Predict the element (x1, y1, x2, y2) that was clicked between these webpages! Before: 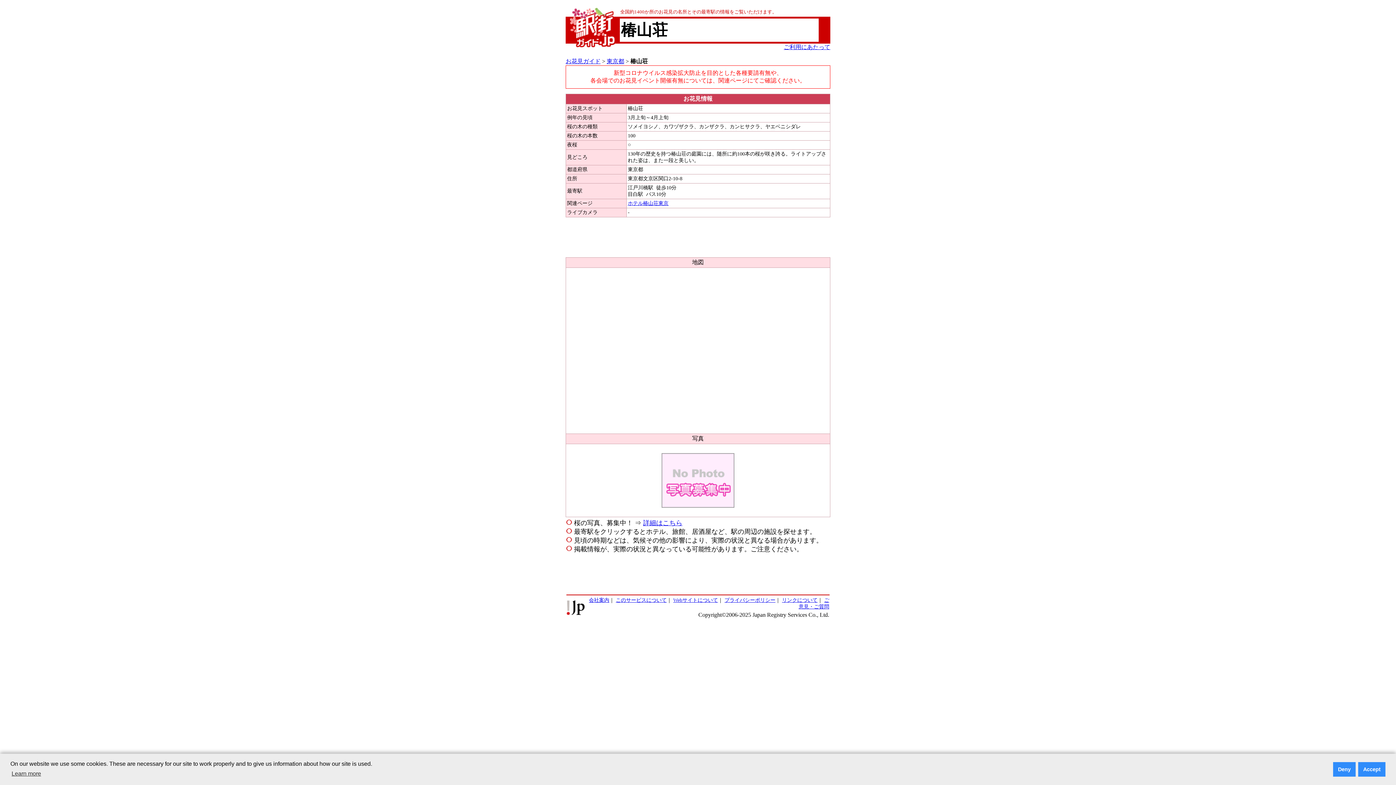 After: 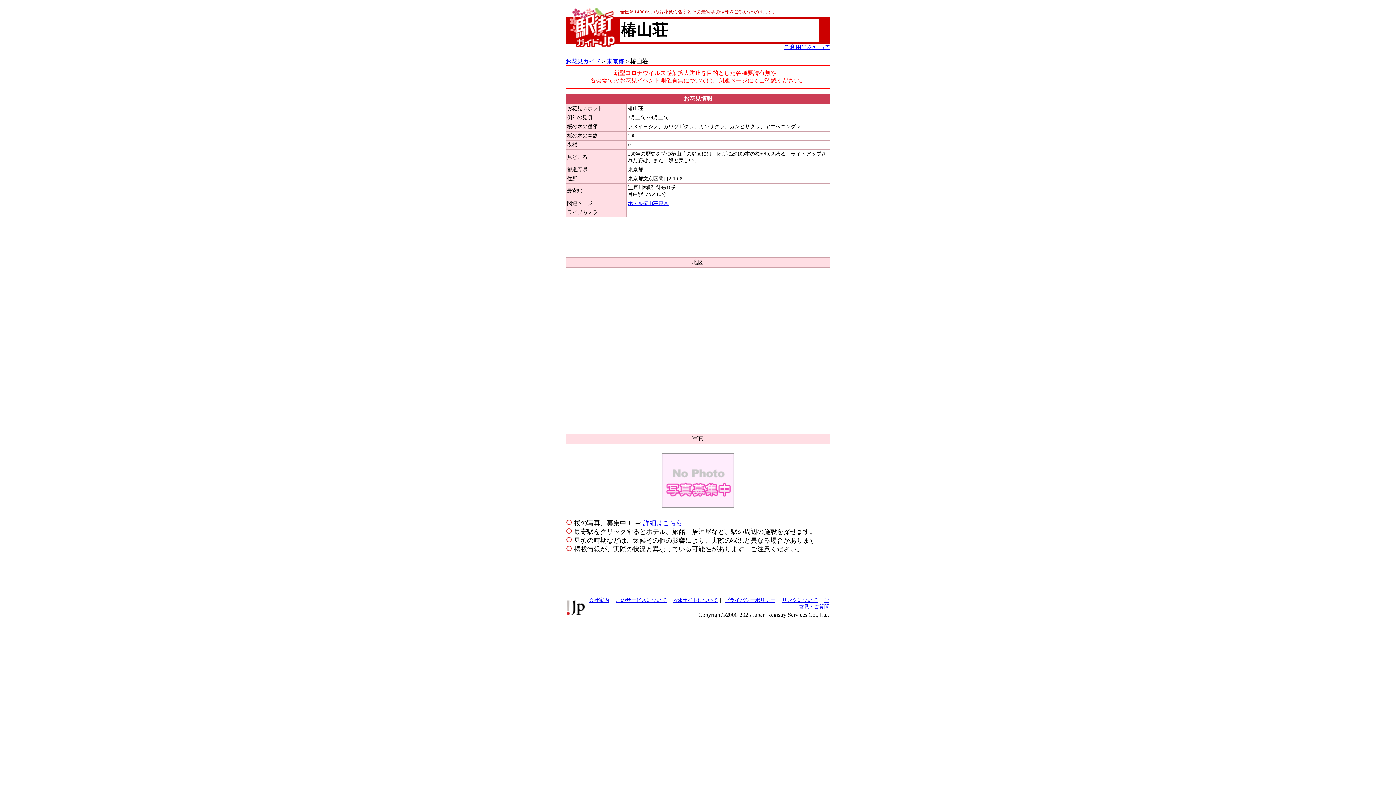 Action: label: deny cookies bbox: (1333, 762, 1355, 776)